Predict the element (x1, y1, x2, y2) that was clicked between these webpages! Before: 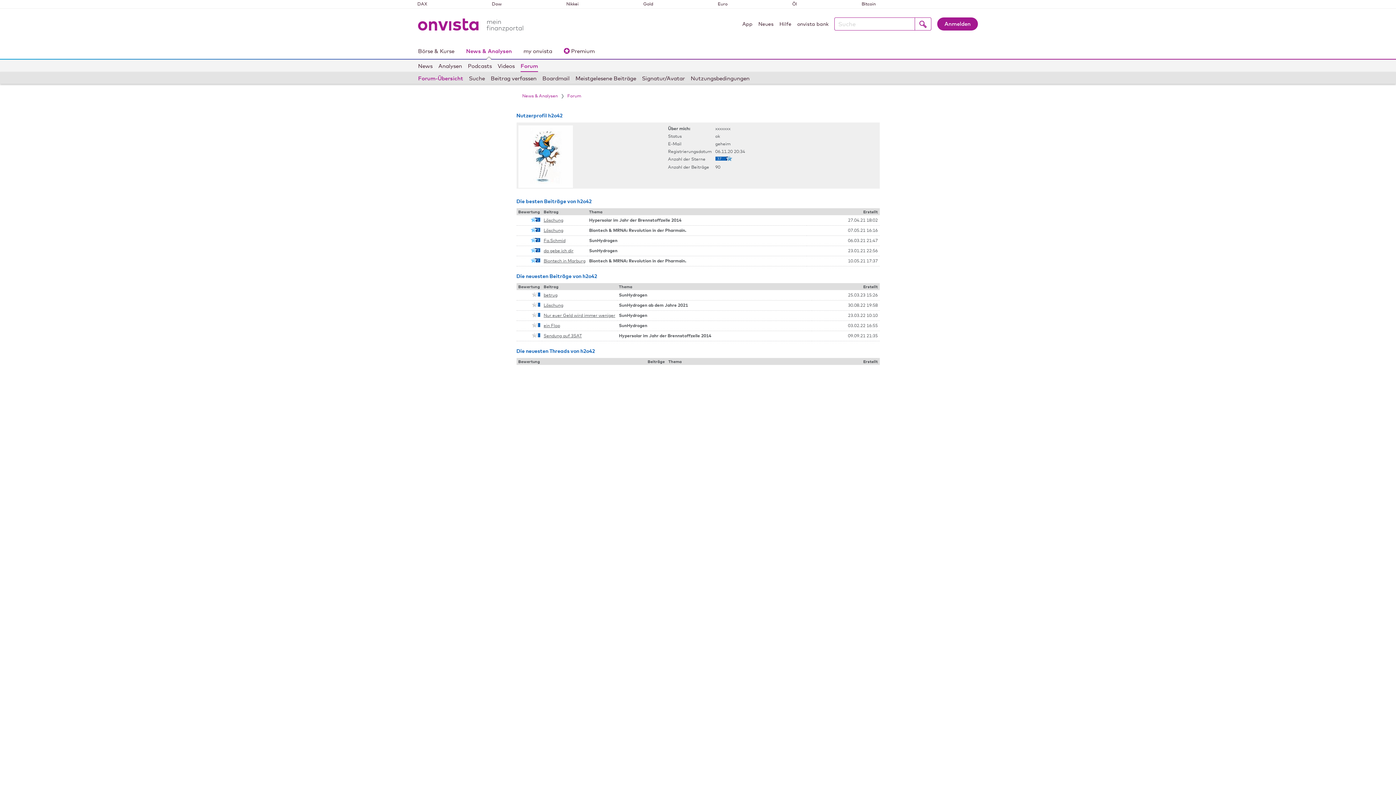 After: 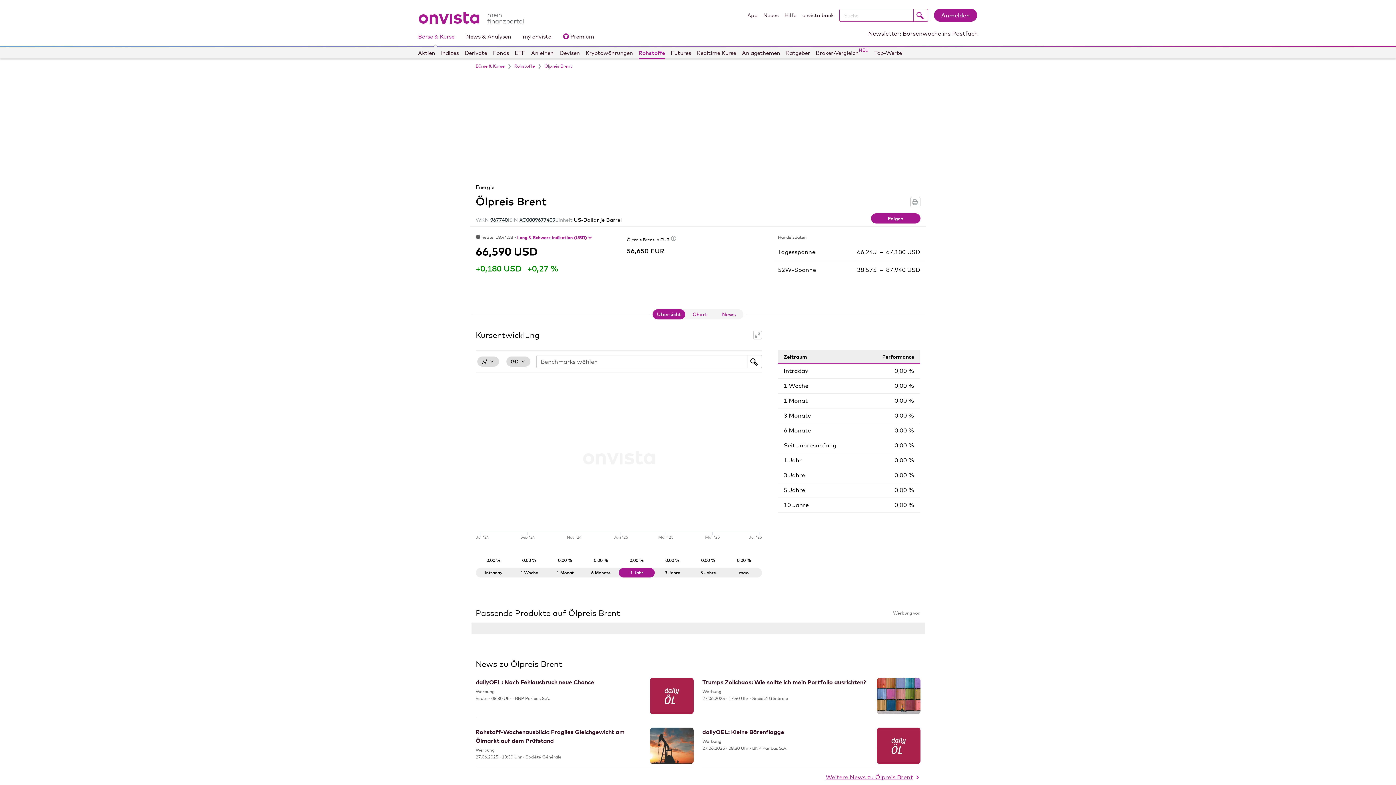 Action: label: Öl bbox: (792, 0, 797, 7)